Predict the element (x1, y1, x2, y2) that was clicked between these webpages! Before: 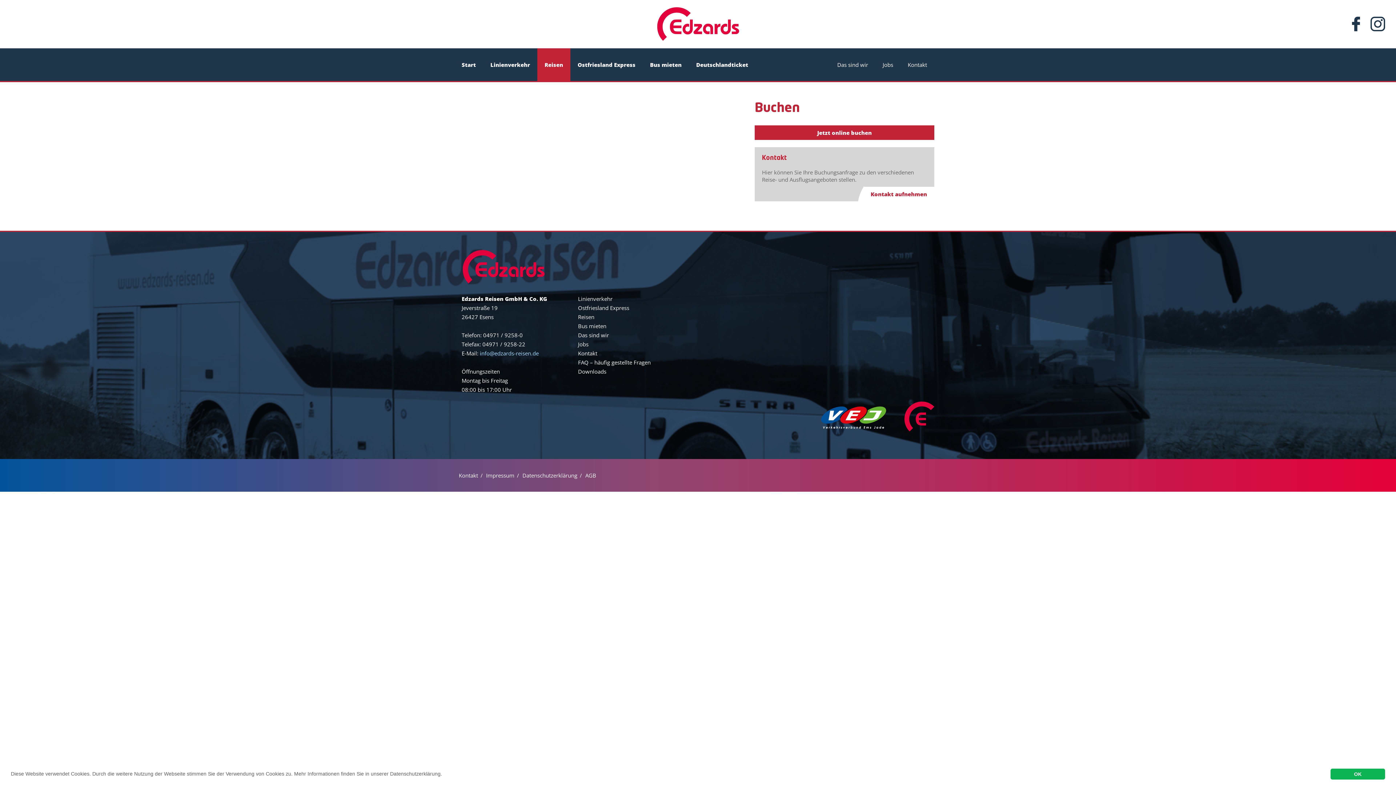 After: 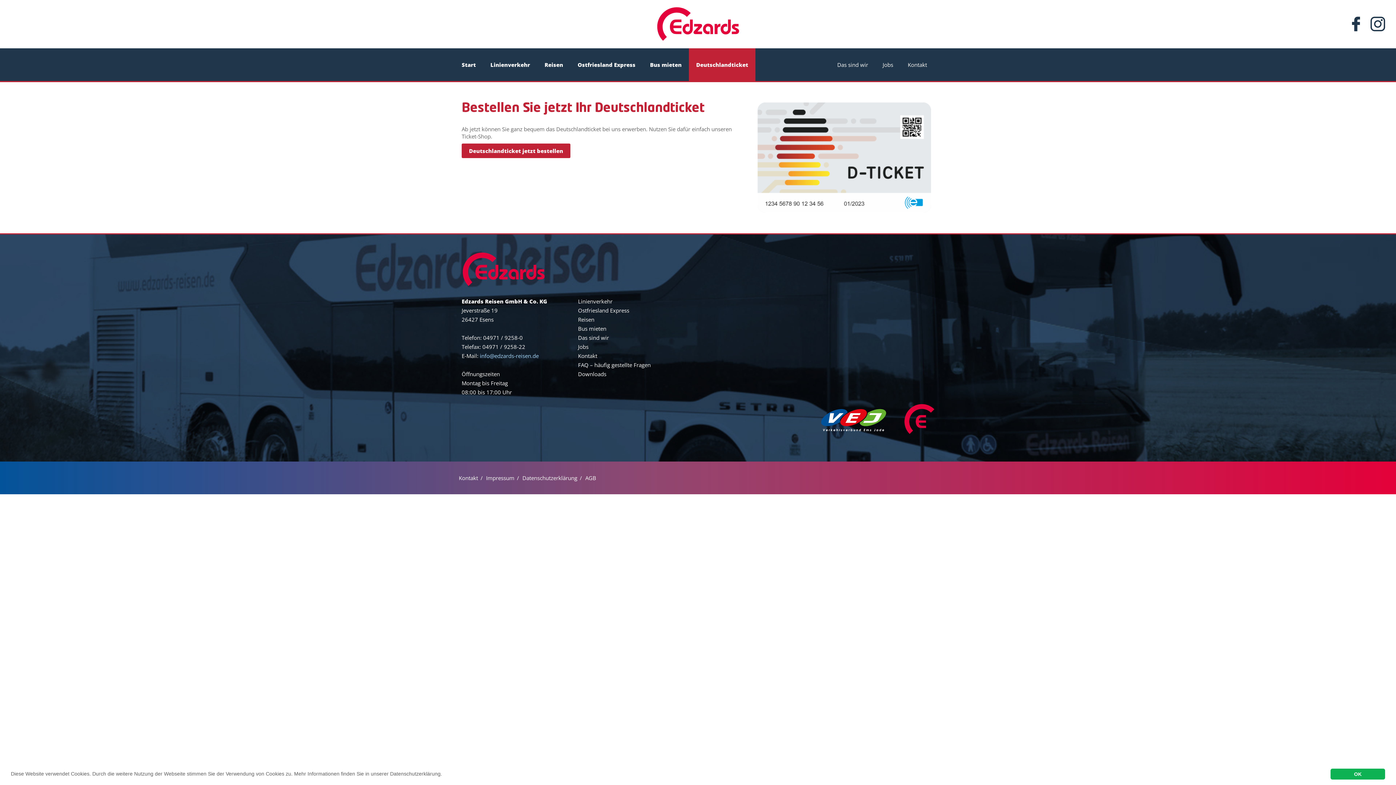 Action: label: Deutschlandticket bbox: (696, 61, 748, 68)